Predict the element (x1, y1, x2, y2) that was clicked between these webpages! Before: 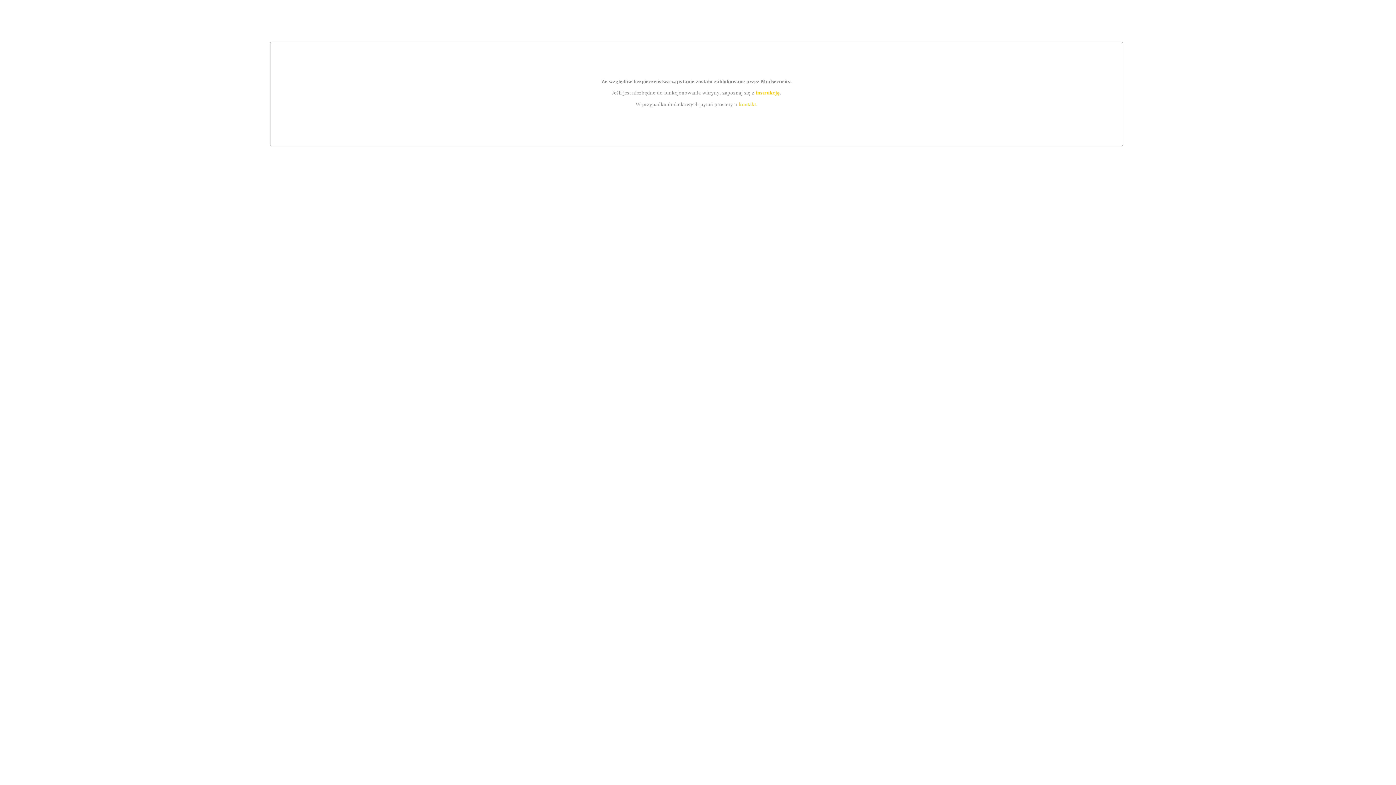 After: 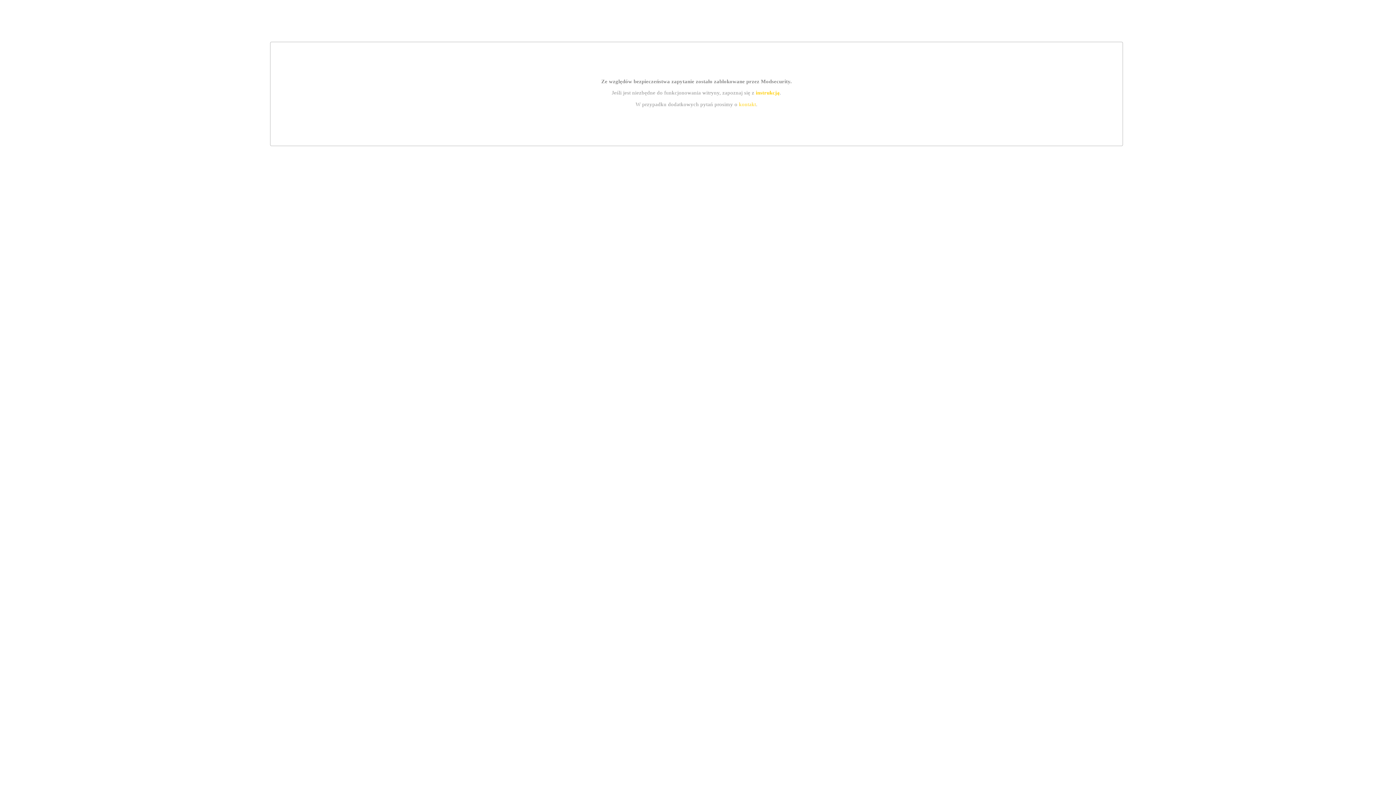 Action: label: instrukcją bbox: (755, 89, 779, 95)